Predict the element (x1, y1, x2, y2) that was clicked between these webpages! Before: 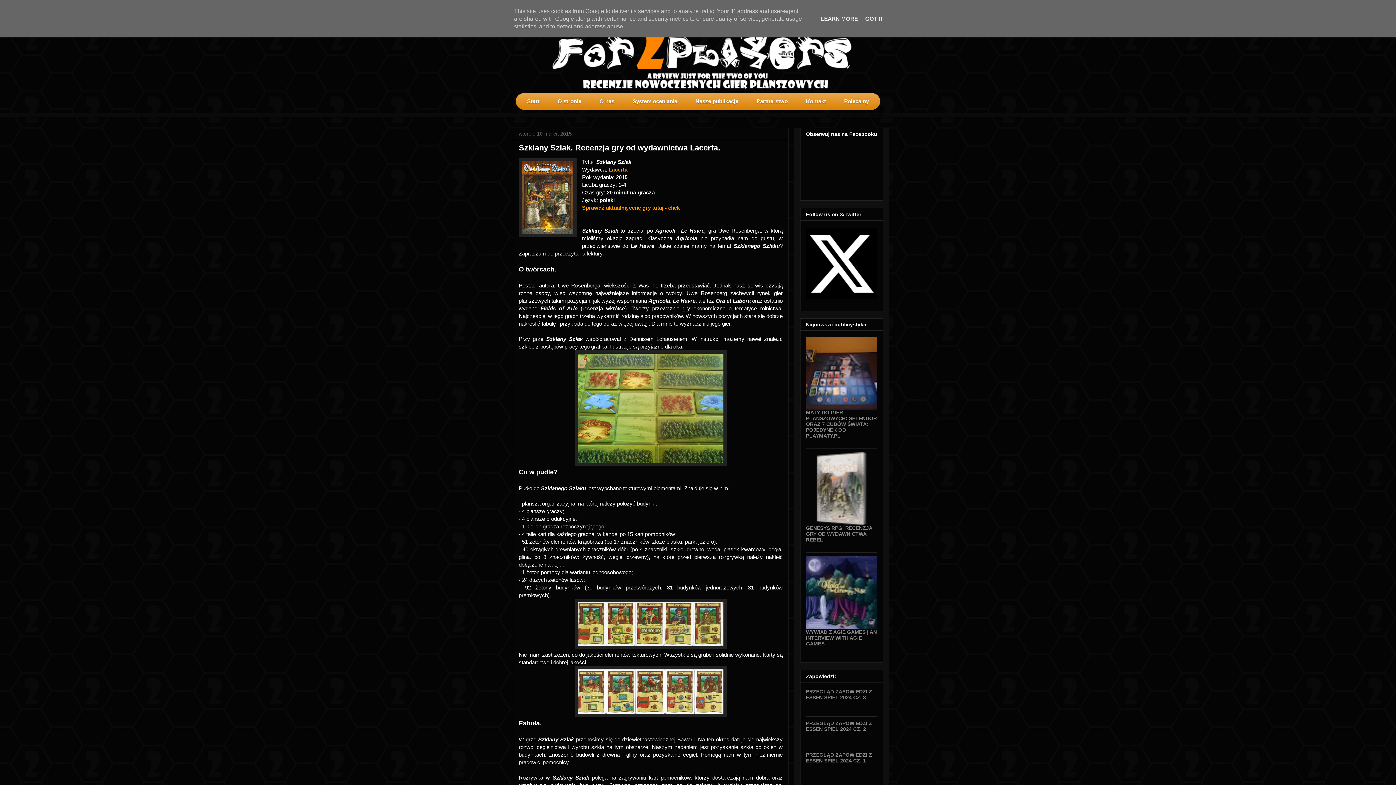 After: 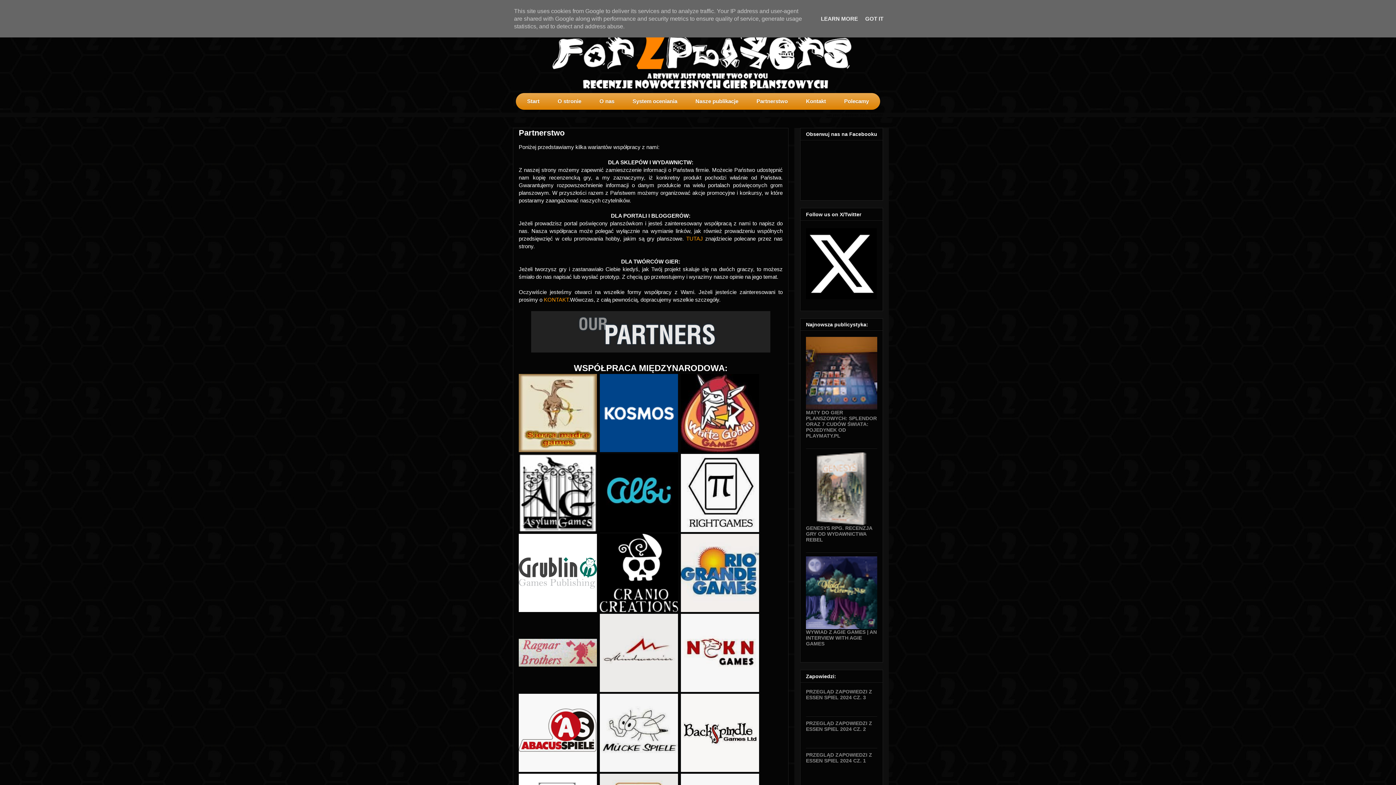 Action: label: Partnerstwo bbox: (749, 95, 795, 106)